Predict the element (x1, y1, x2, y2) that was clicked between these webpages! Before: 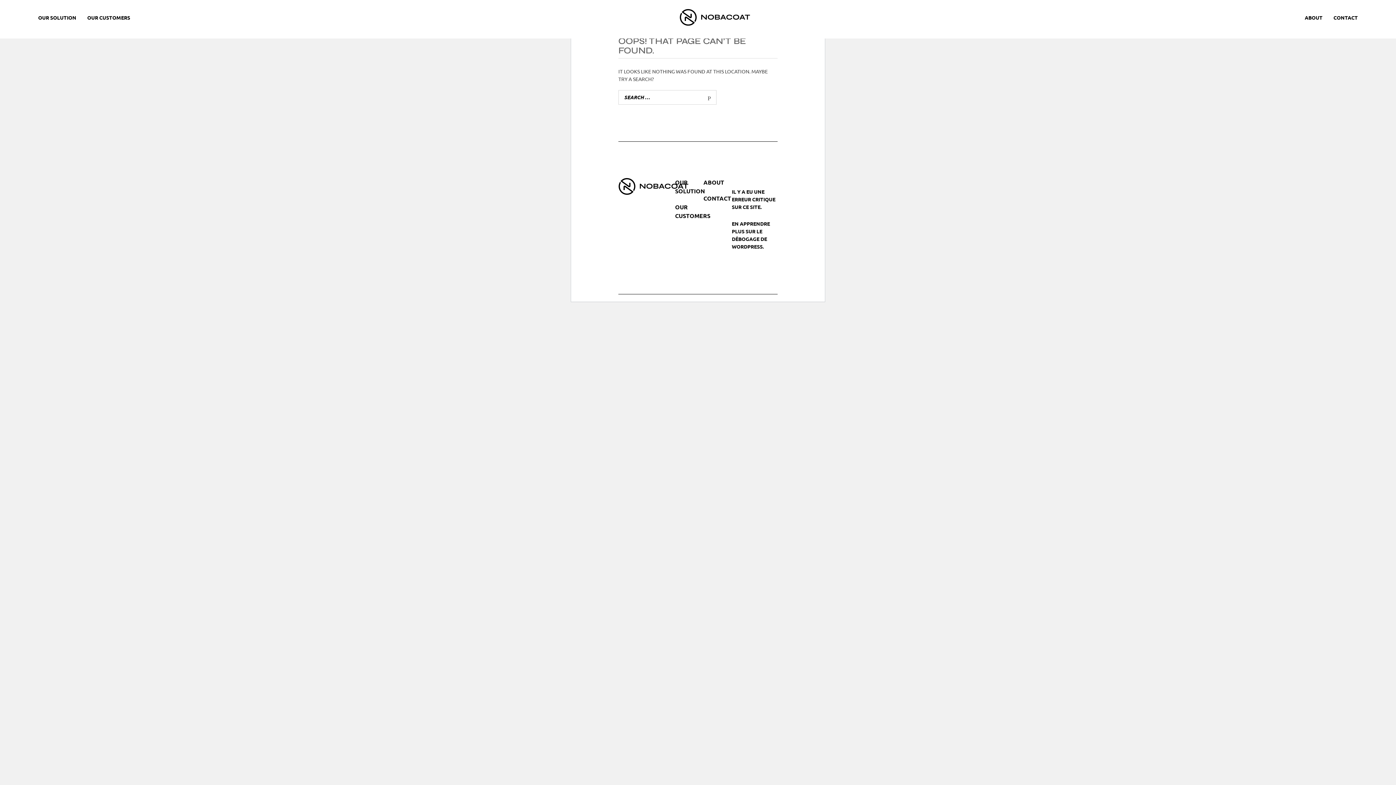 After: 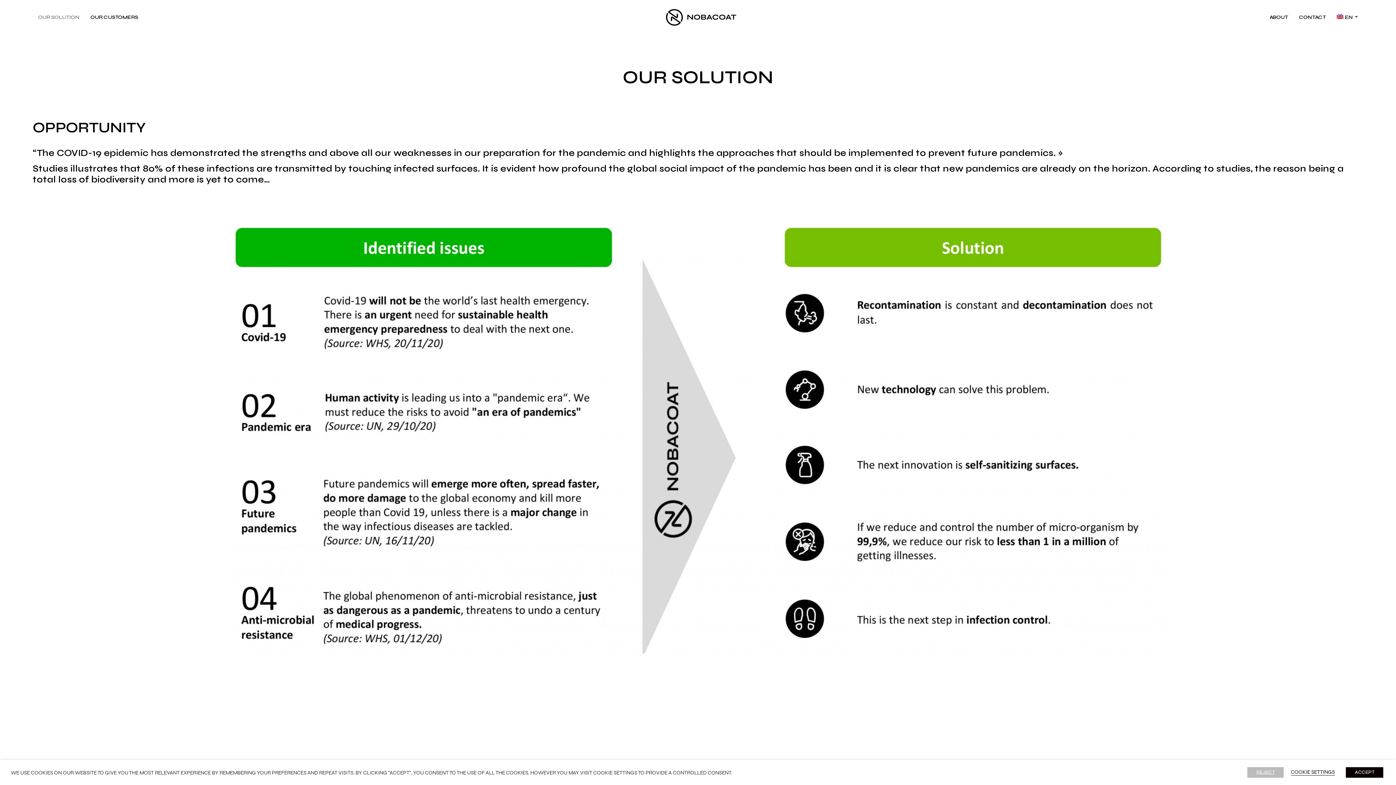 Action: bbox: (32, 9, 81, 25) label: OUR SOLUTION